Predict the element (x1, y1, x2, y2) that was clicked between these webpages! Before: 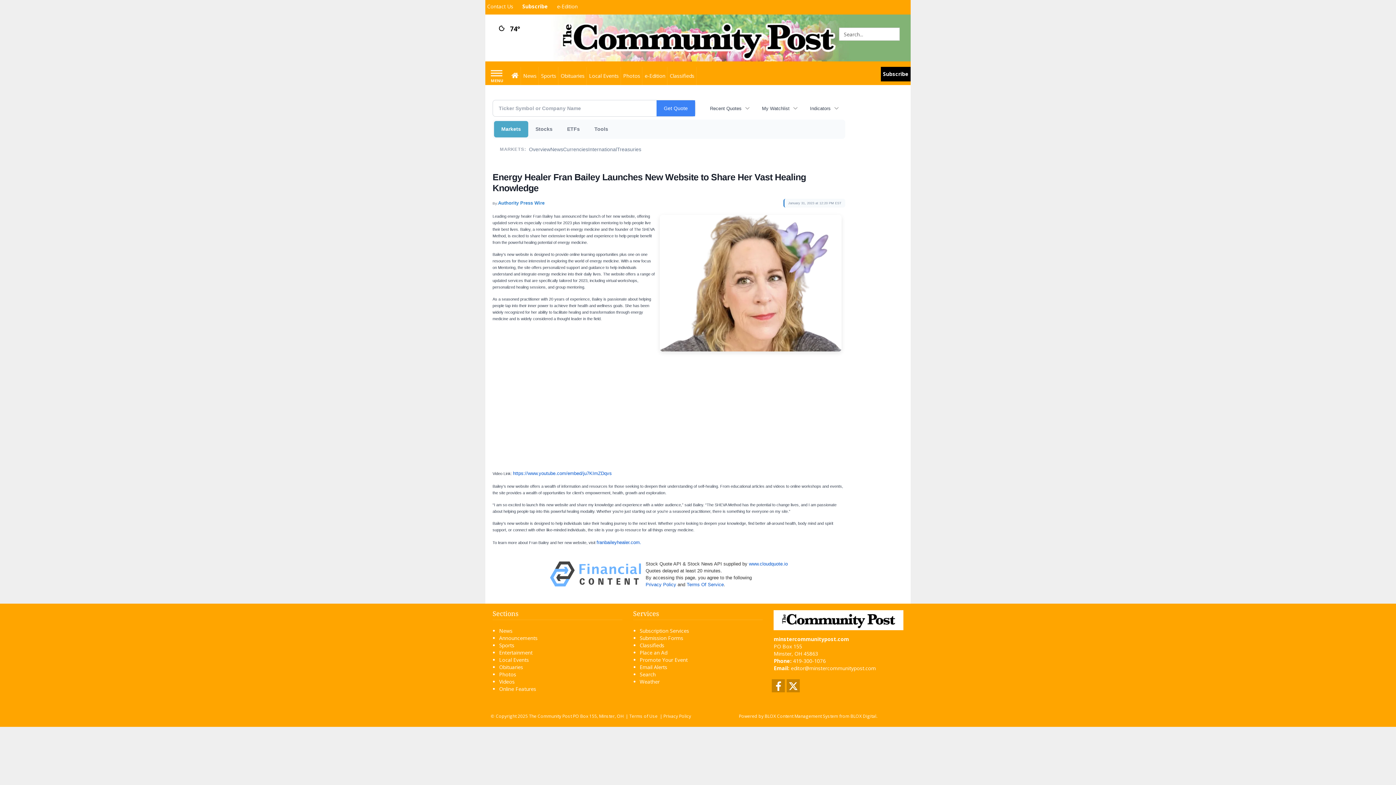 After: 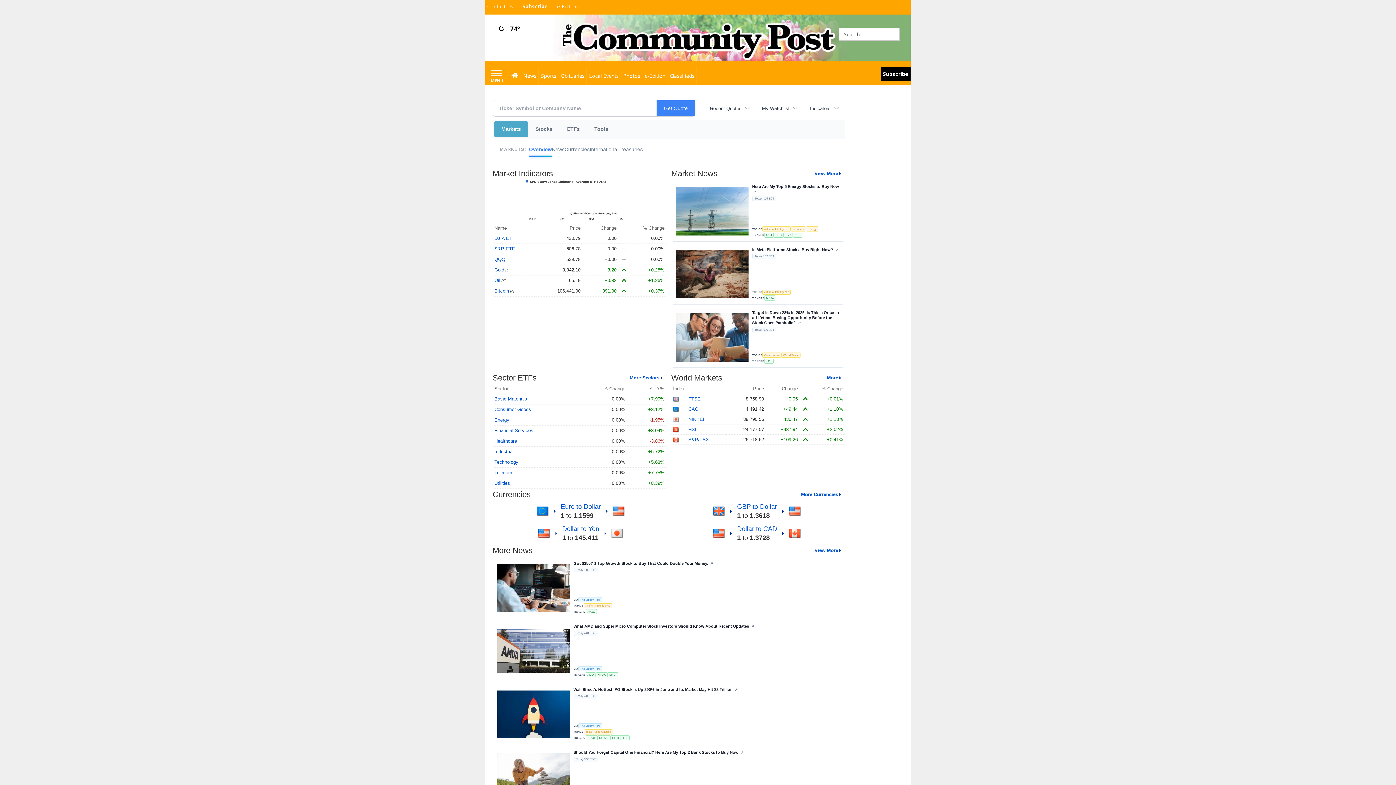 Action: bbox: (494, 121, 528, 137) label: Markets